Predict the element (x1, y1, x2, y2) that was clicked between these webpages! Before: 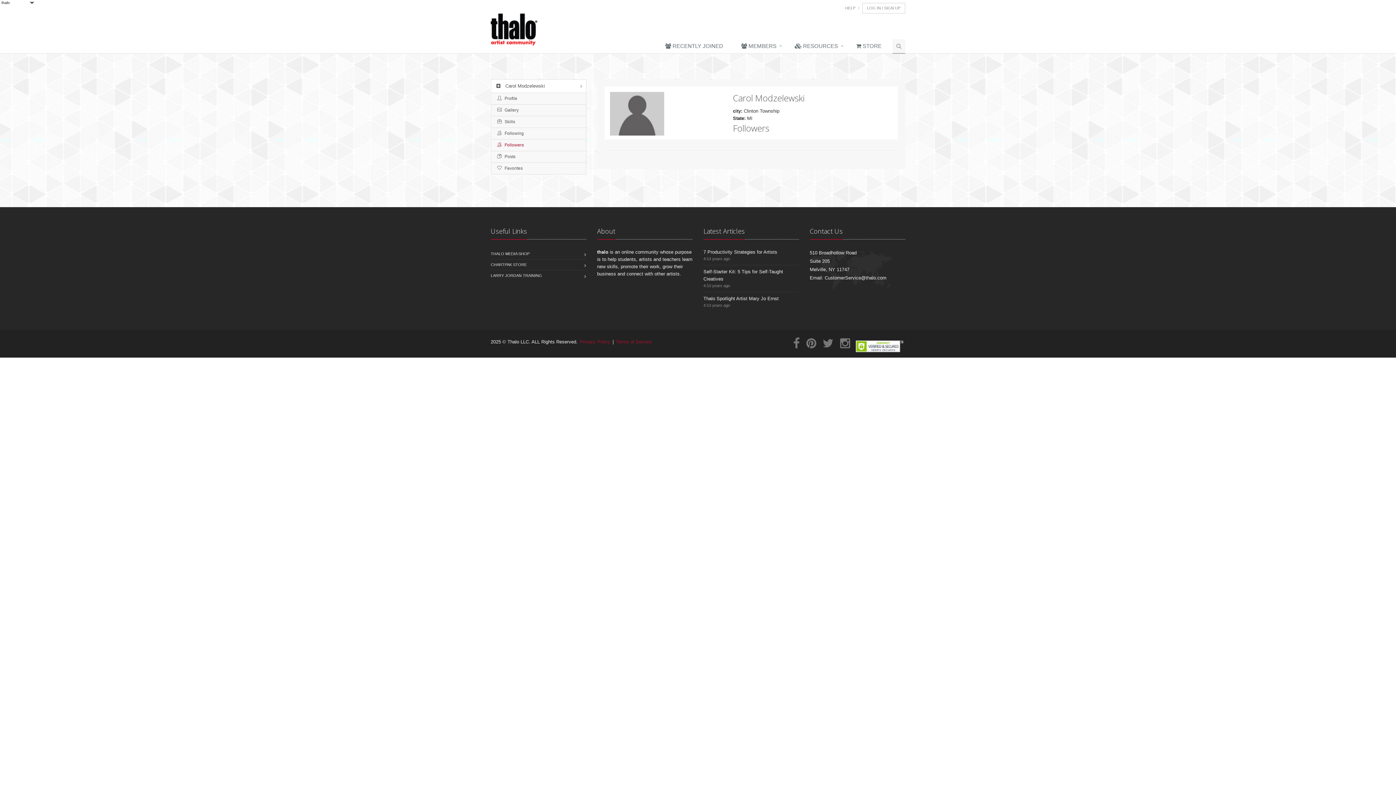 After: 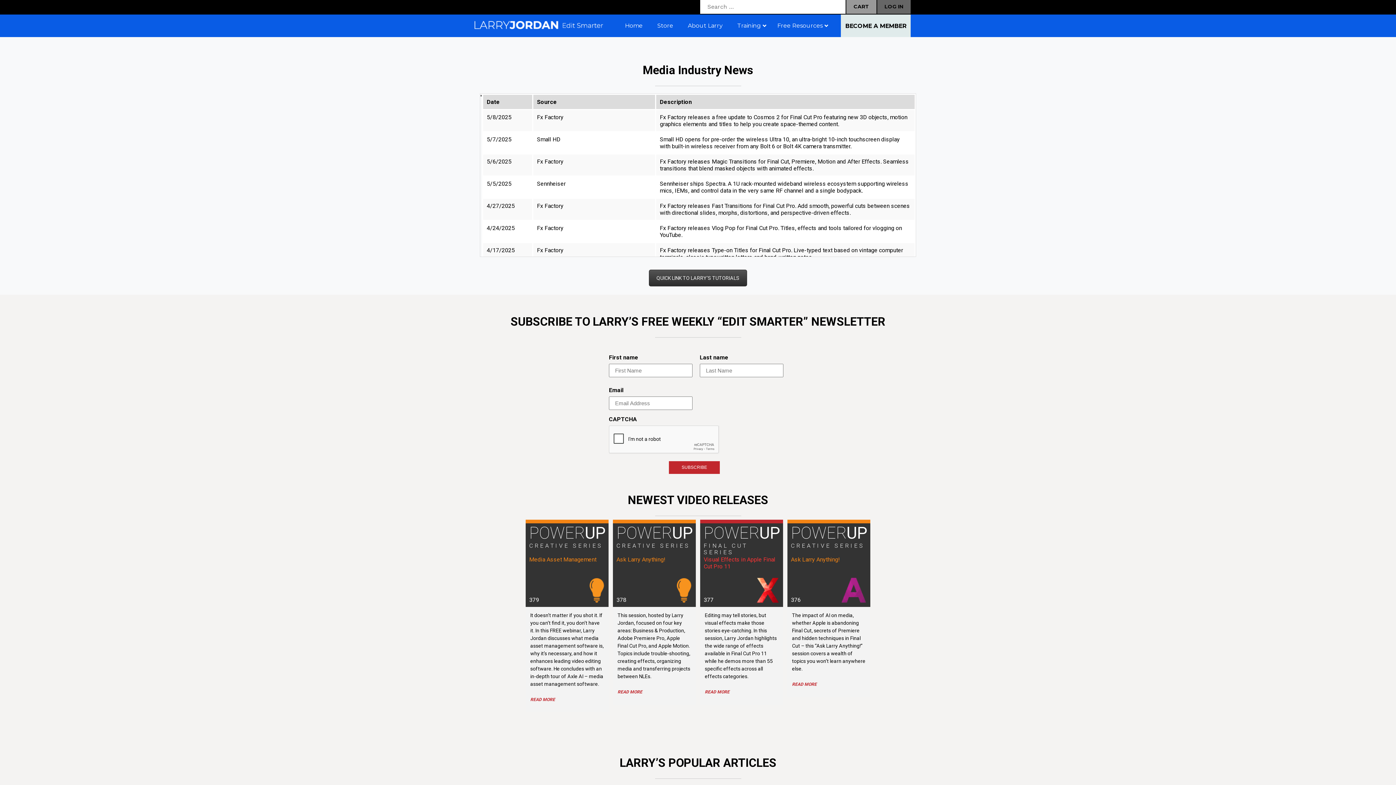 Action: label: LARRY JORDAN TRAINING bbox: (490, 270, 542, 281)